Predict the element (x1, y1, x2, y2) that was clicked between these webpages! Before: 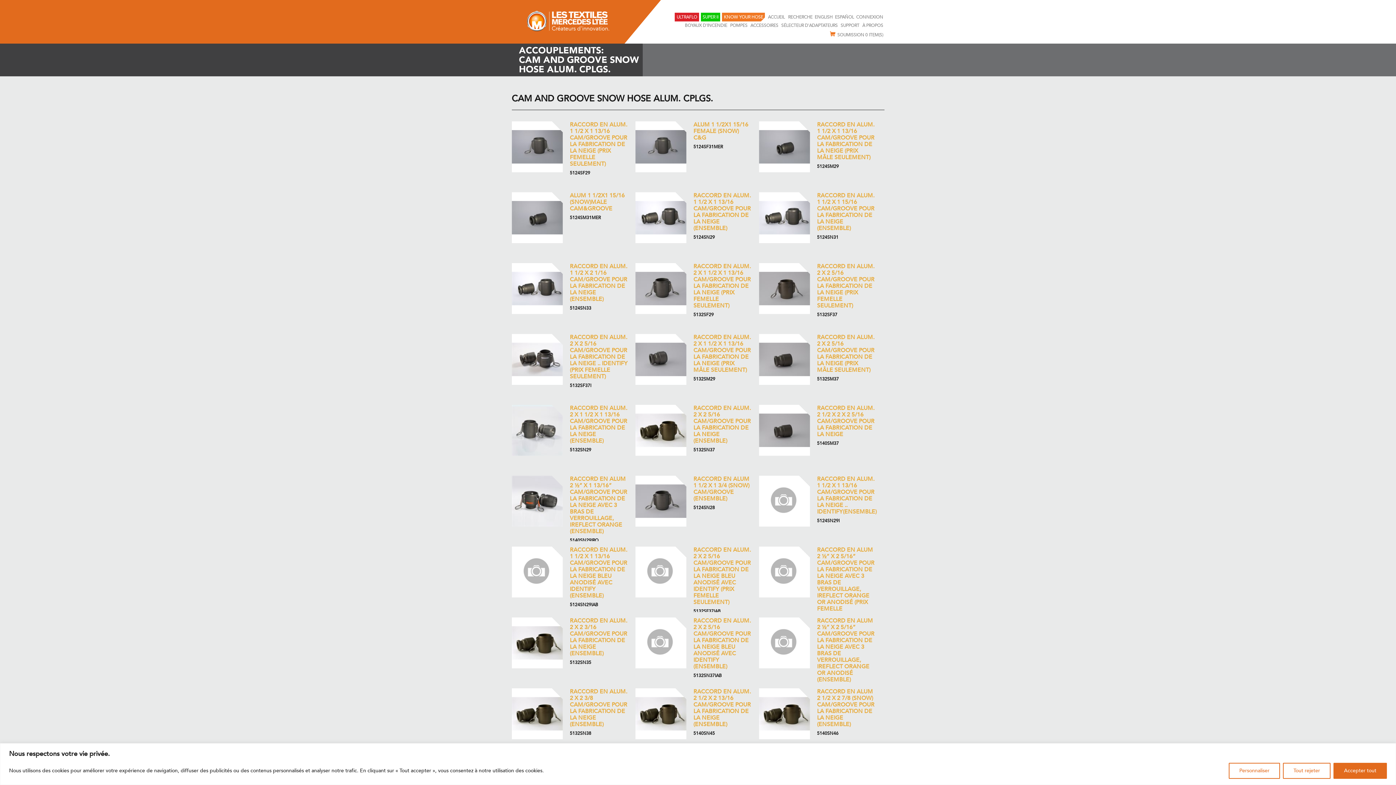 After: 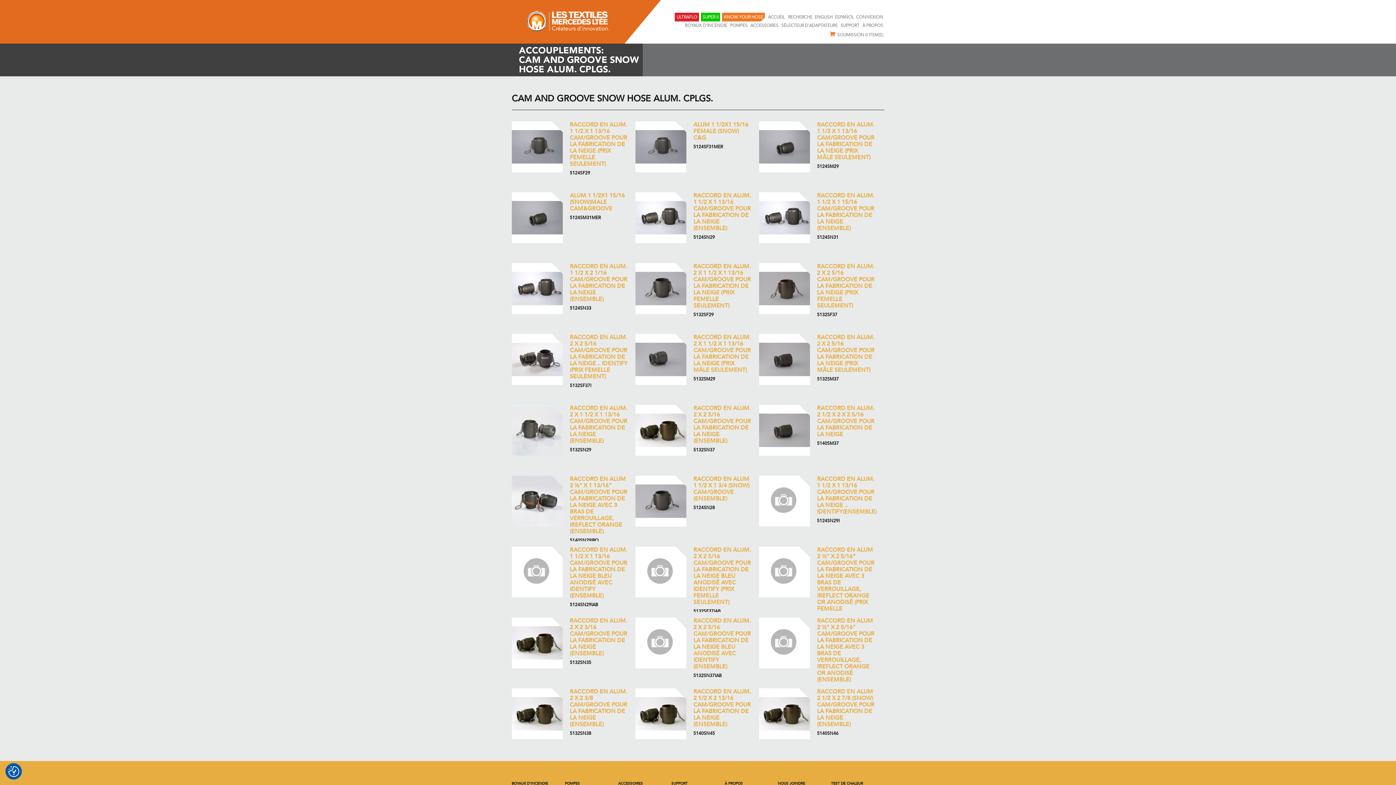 Action: label: Tout rejeter bbox: (1283, 763, 1330, 779)